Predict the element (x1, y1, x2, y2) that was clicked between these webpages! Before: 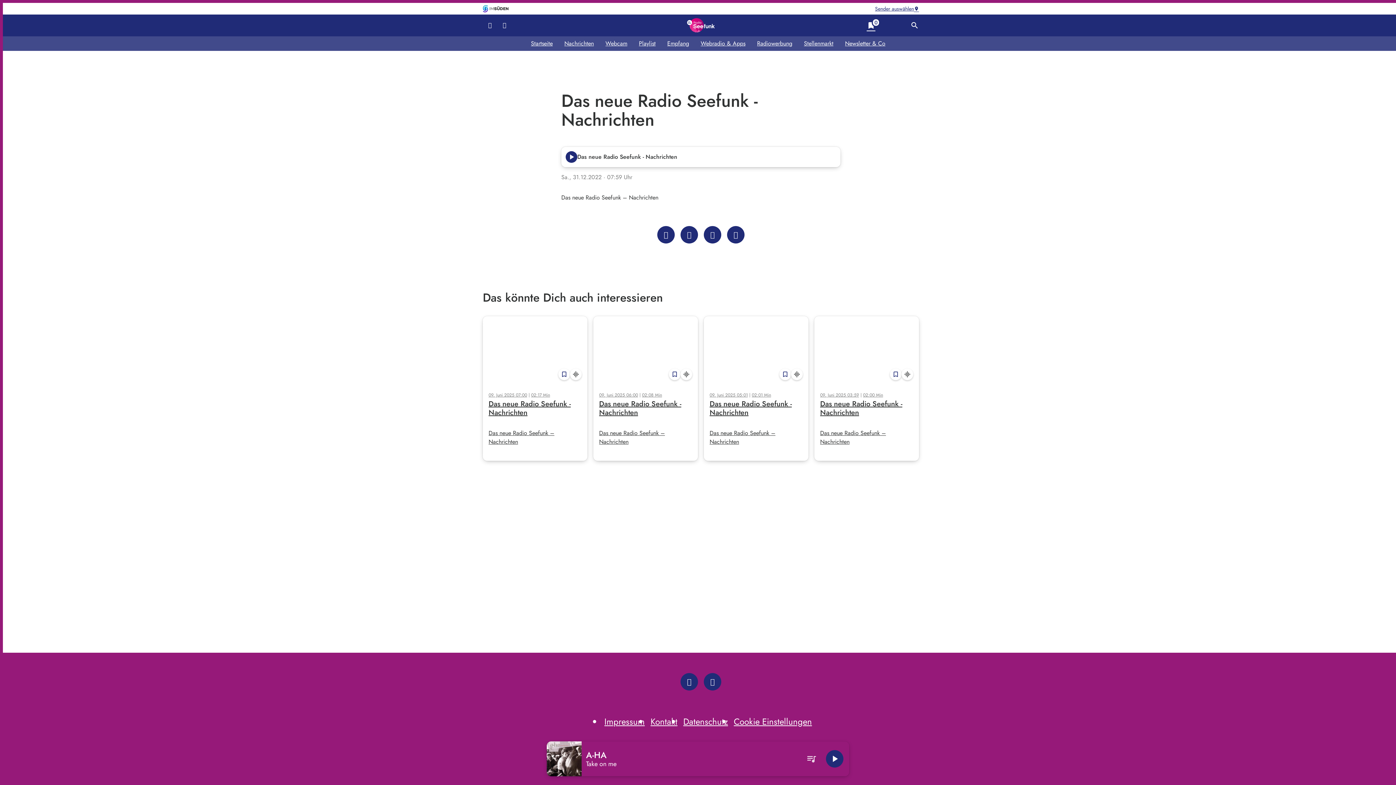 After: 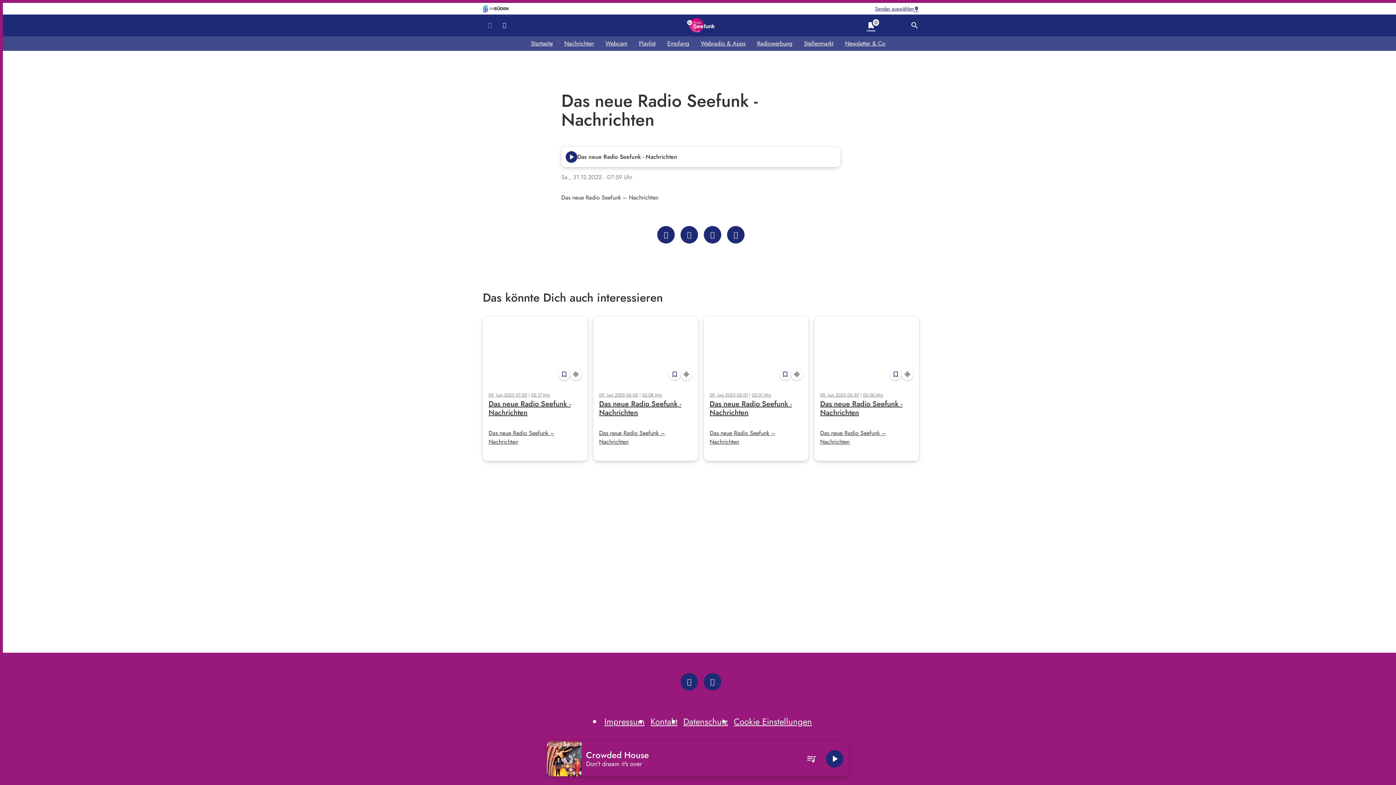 Action: bbox: (482, 18, 497, 32)